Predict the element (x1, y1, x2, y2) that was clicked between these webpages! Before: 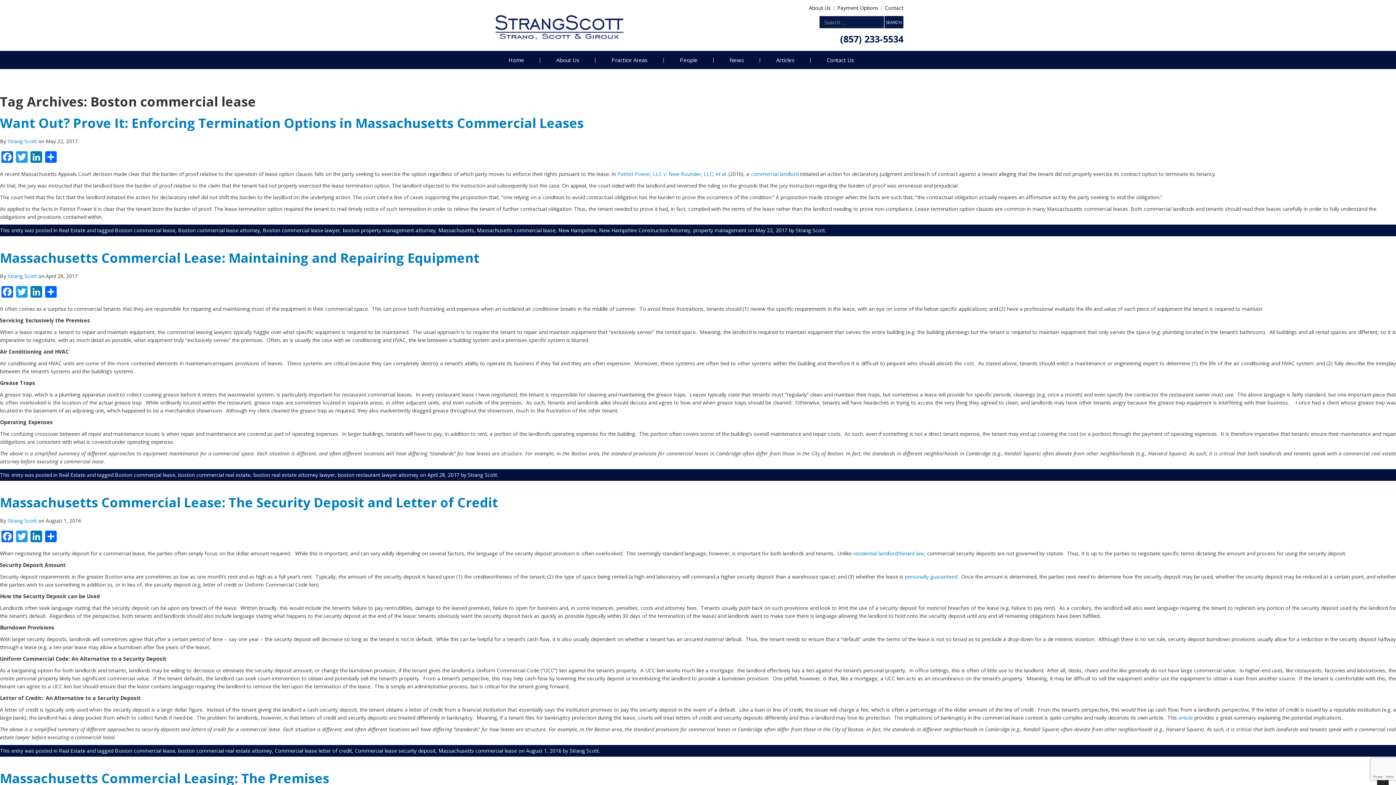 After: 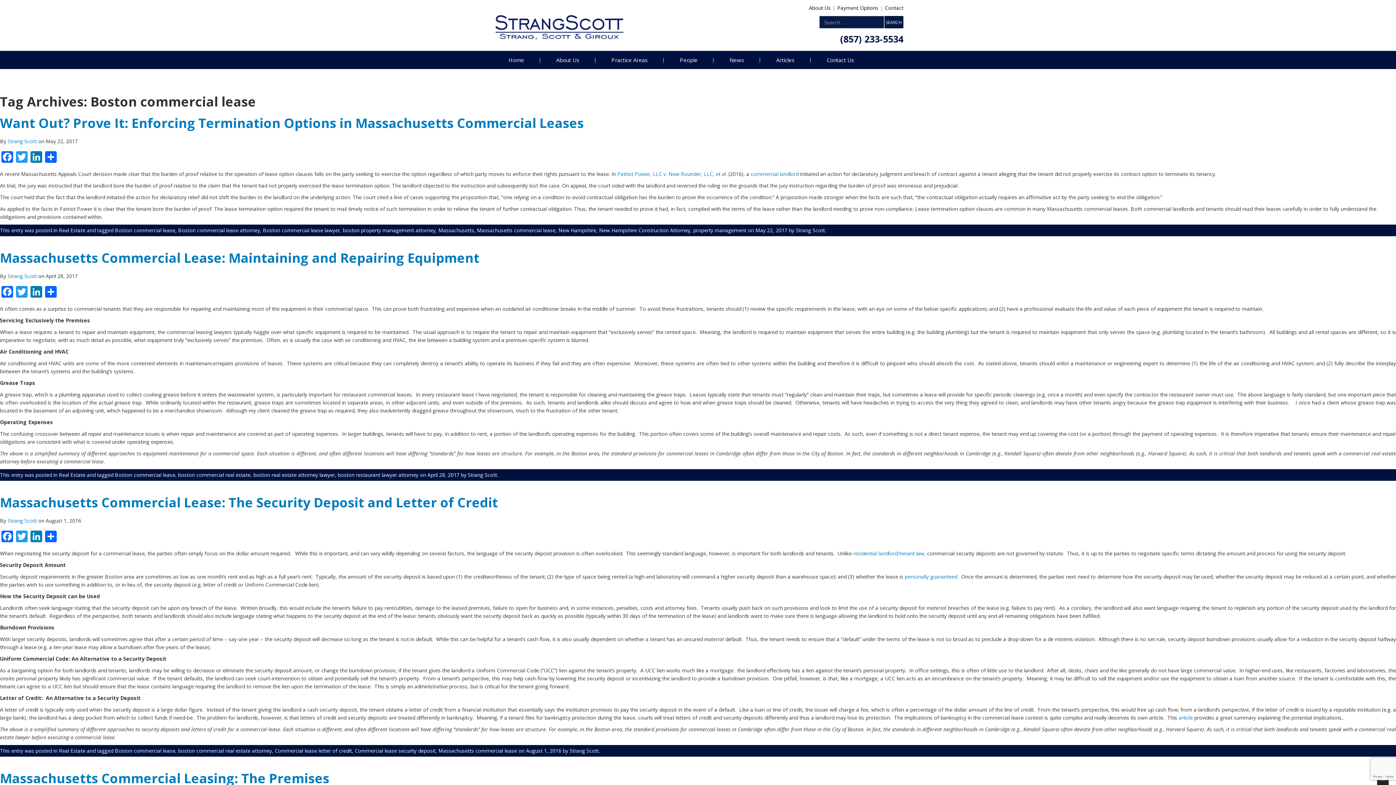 Action: label: Boston commercial lease bbox: (114, 226, 175, 233)